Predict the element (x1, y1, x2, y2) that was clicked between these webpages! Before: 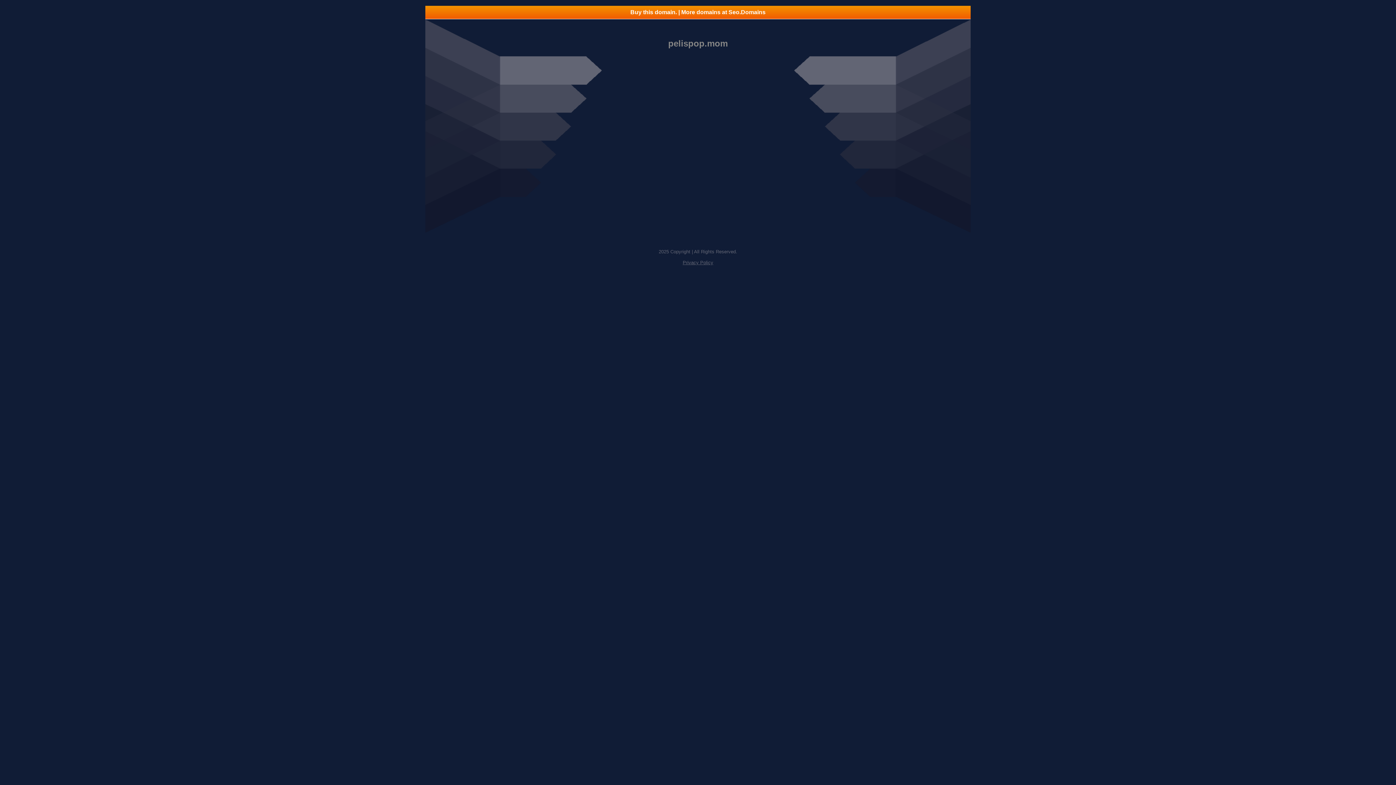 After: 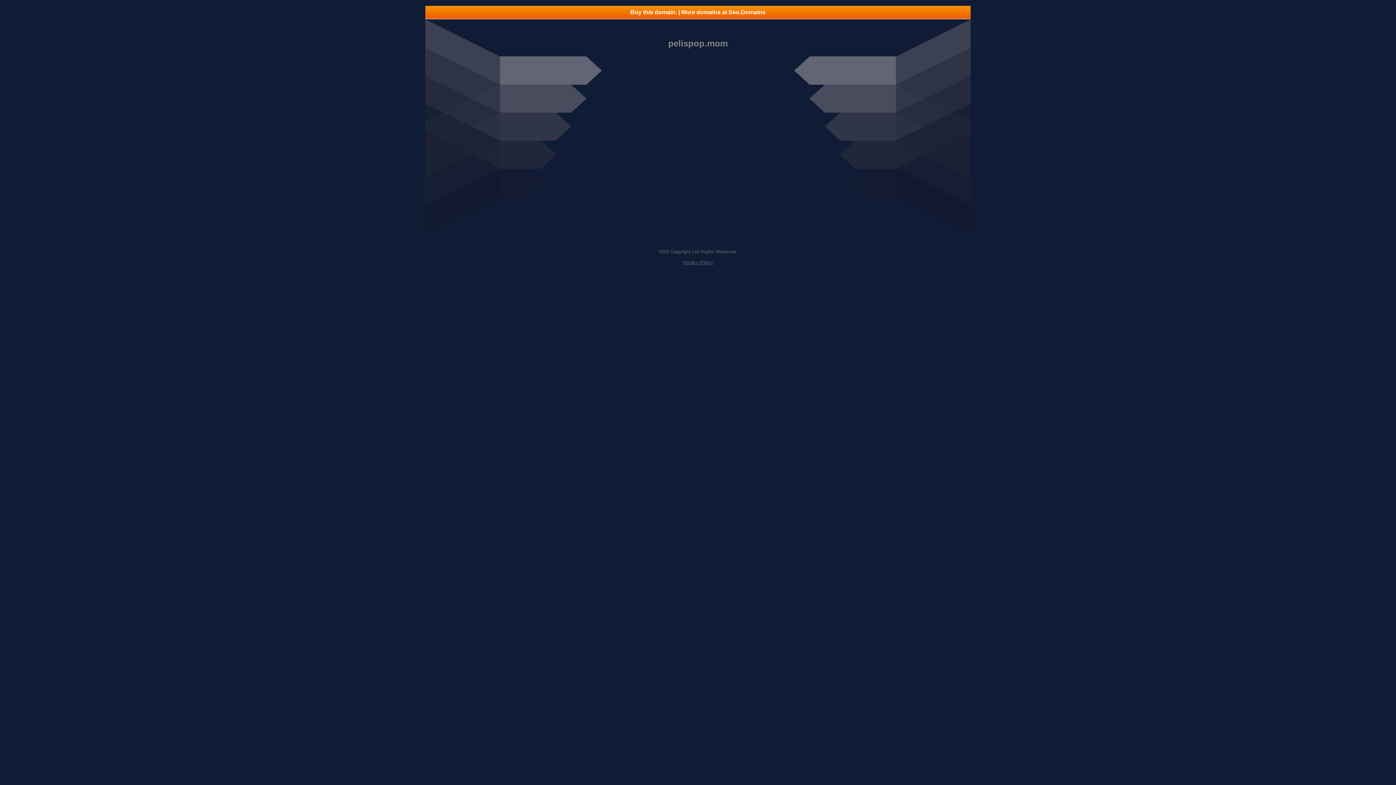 Action: bbox: (682, 260, 713, 265) label: Privacy Policy